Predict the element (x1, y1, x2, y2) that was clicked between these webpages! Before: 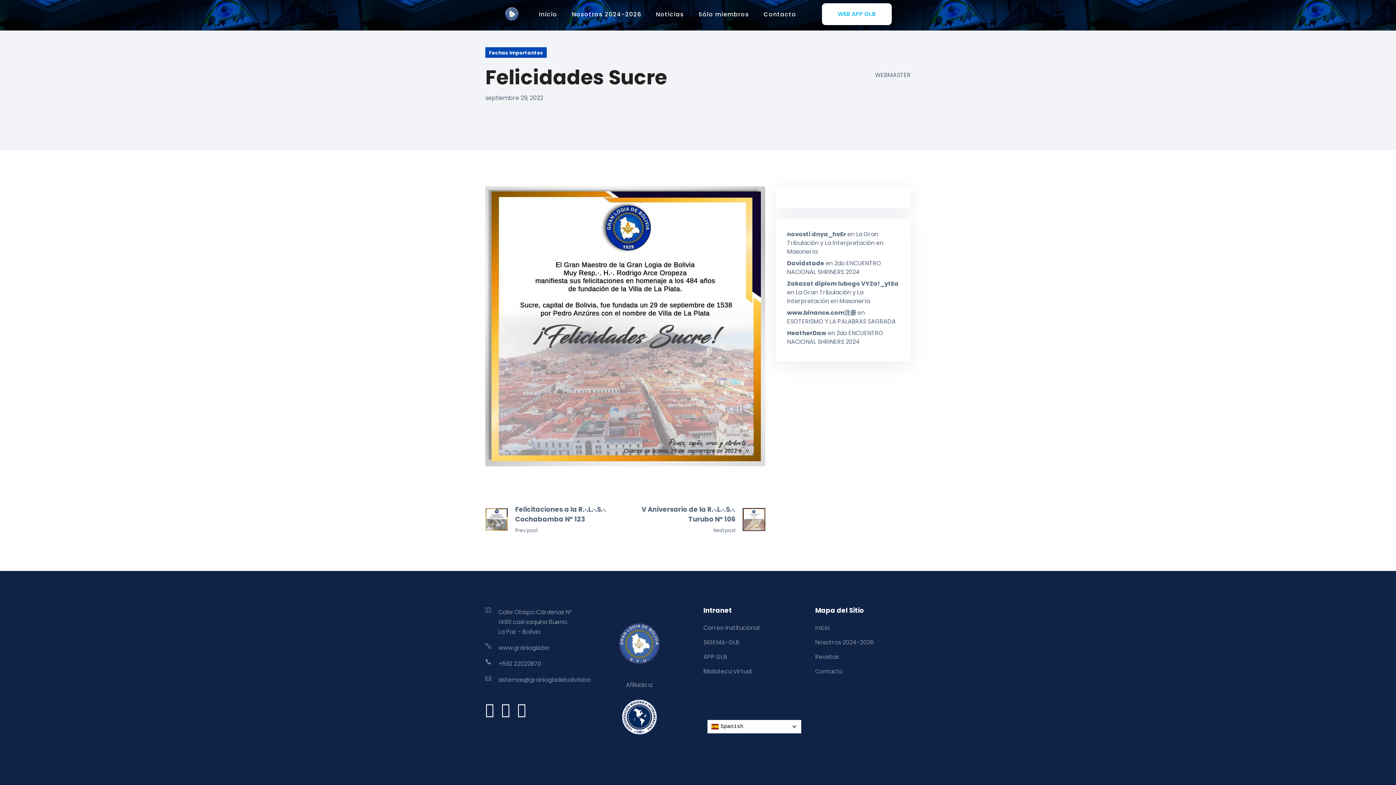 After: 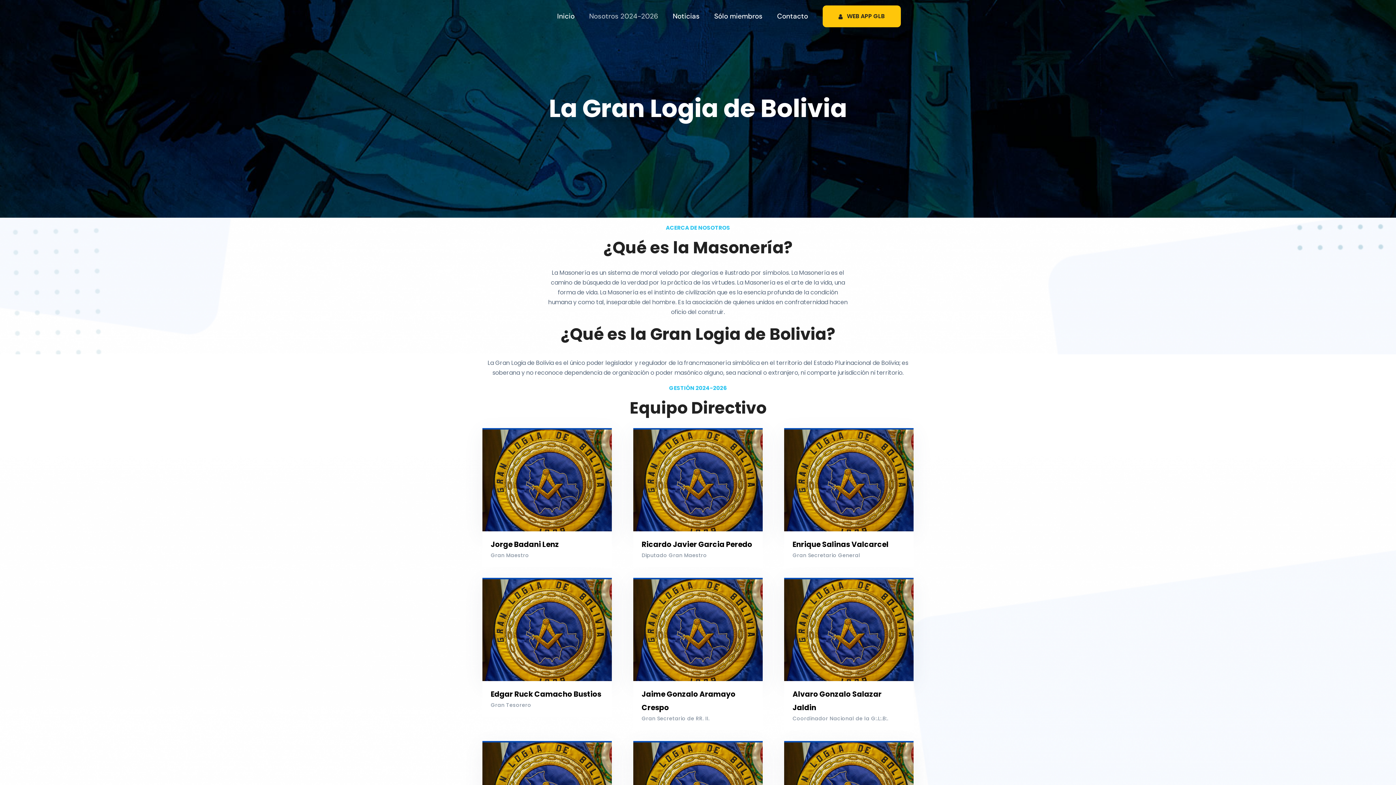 Action: bbox: (815, 638, 874, 646) label: Nosotros 2024-2026